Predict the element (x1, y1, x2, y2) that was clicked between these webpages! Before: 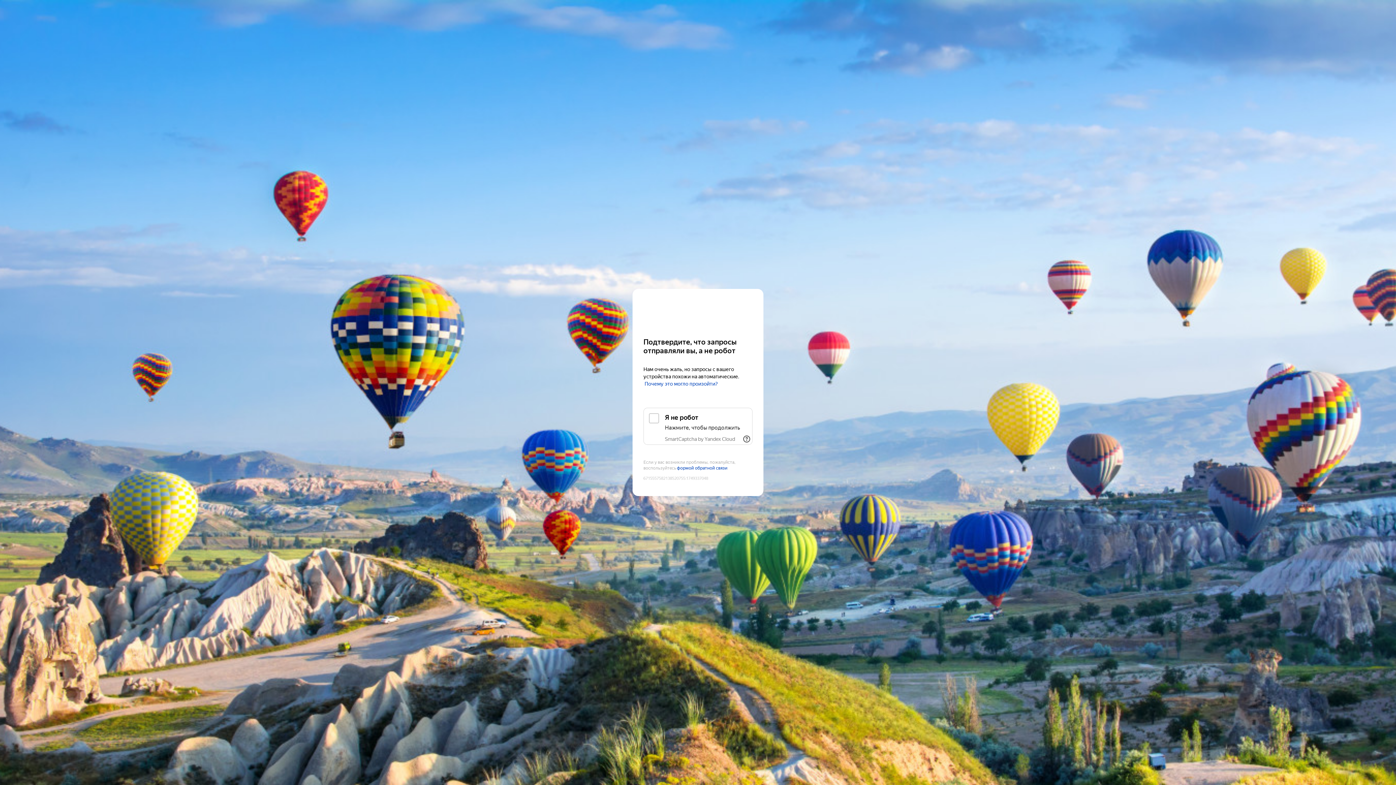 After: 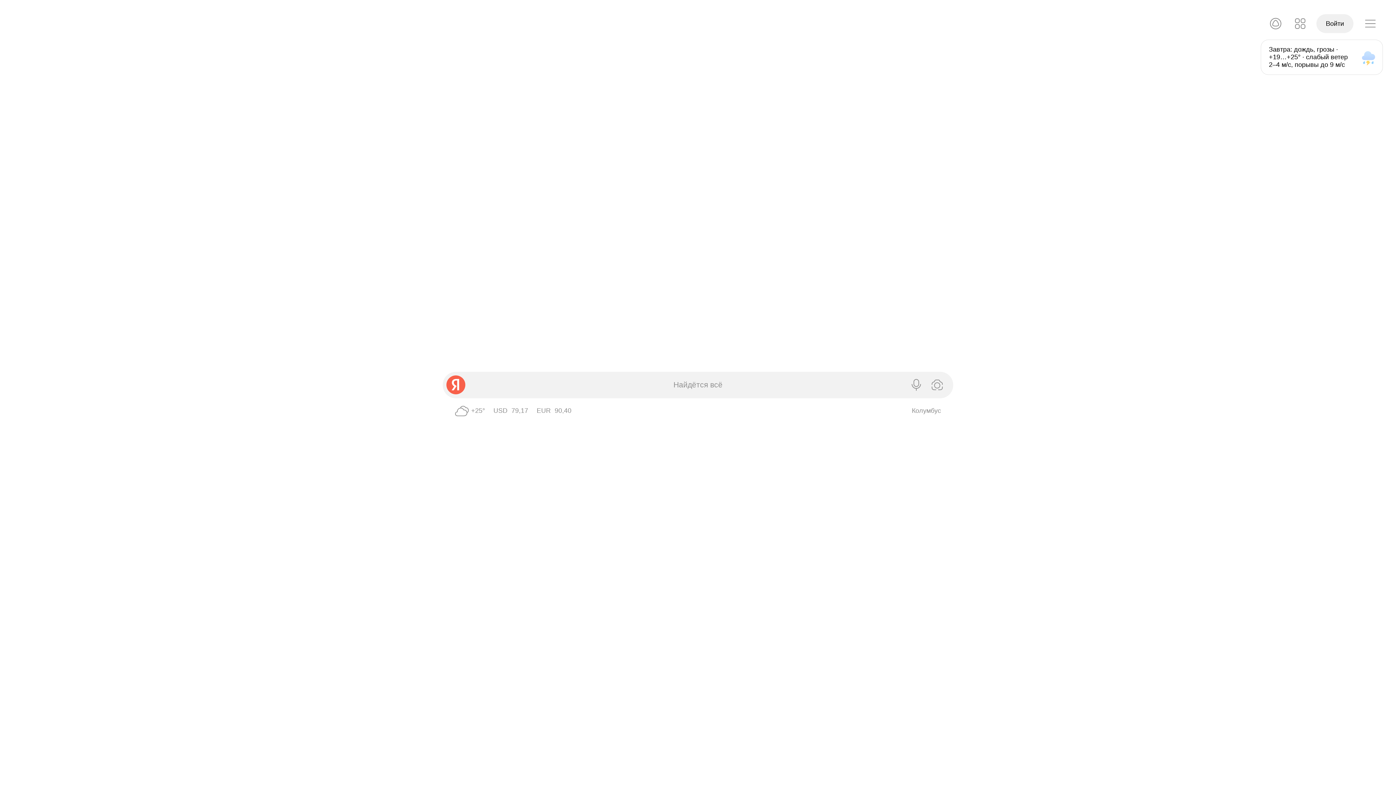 Action: bbox: (643, 303, 752, 316) label: Yandex